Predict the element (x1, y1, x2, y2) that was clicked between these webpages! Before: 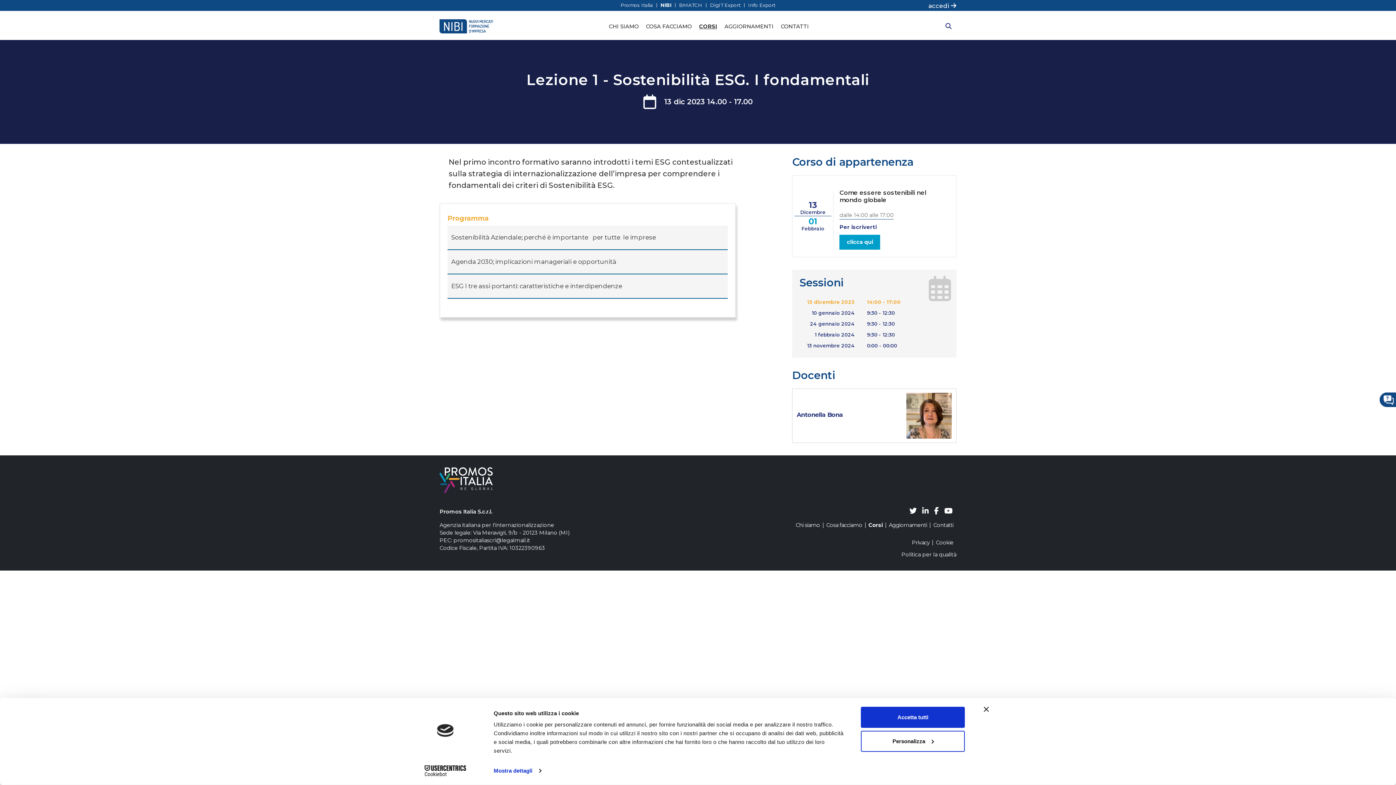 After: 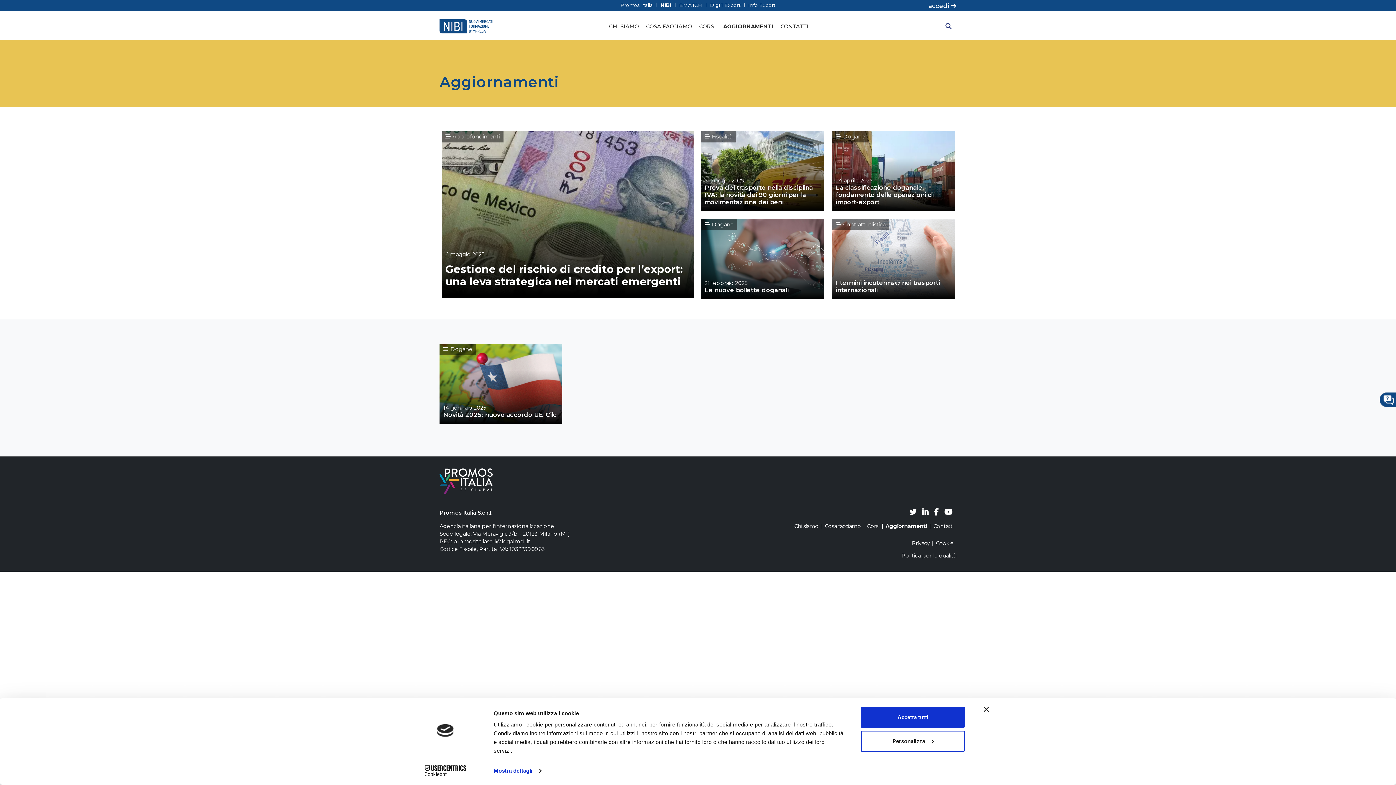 Action: label: Aggiornamenti bbox: (885, 522, 930, 528)